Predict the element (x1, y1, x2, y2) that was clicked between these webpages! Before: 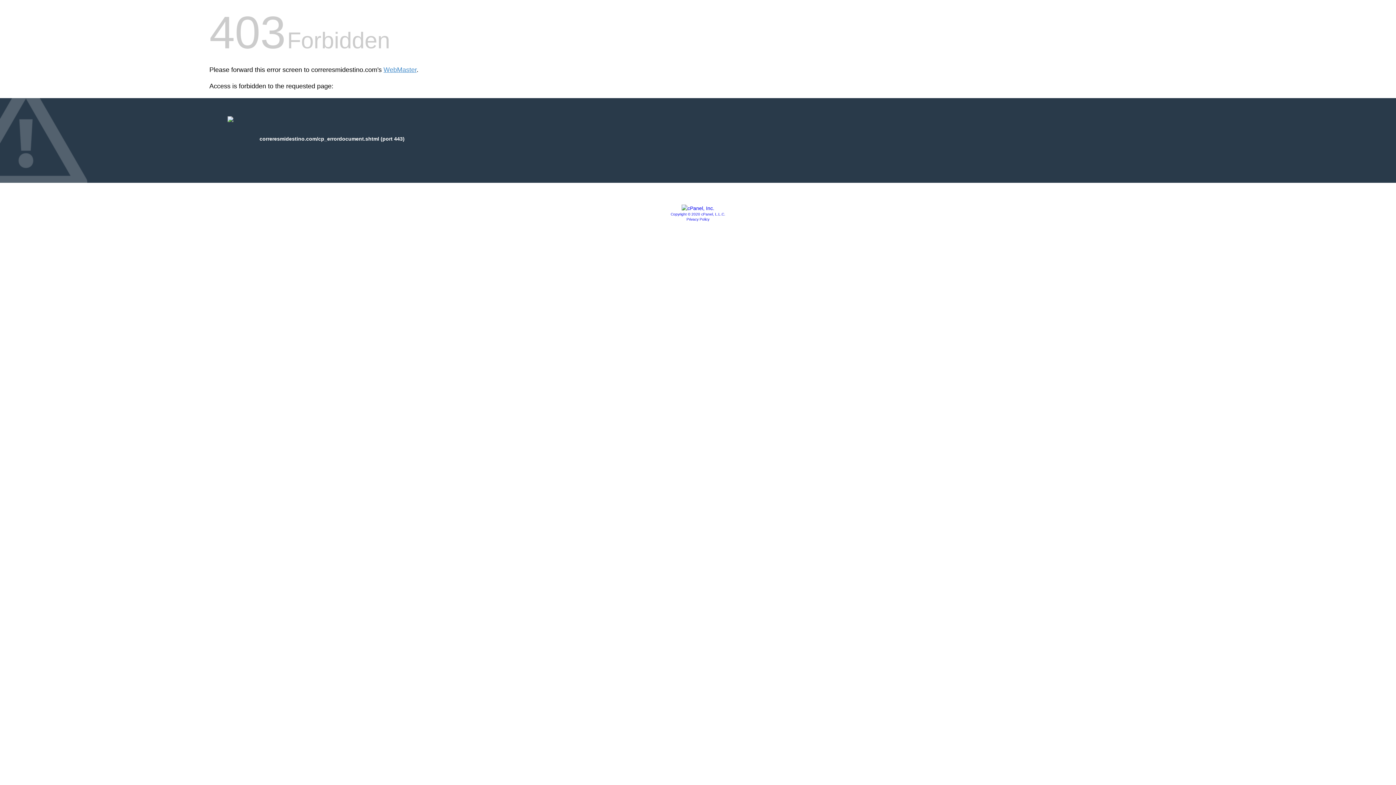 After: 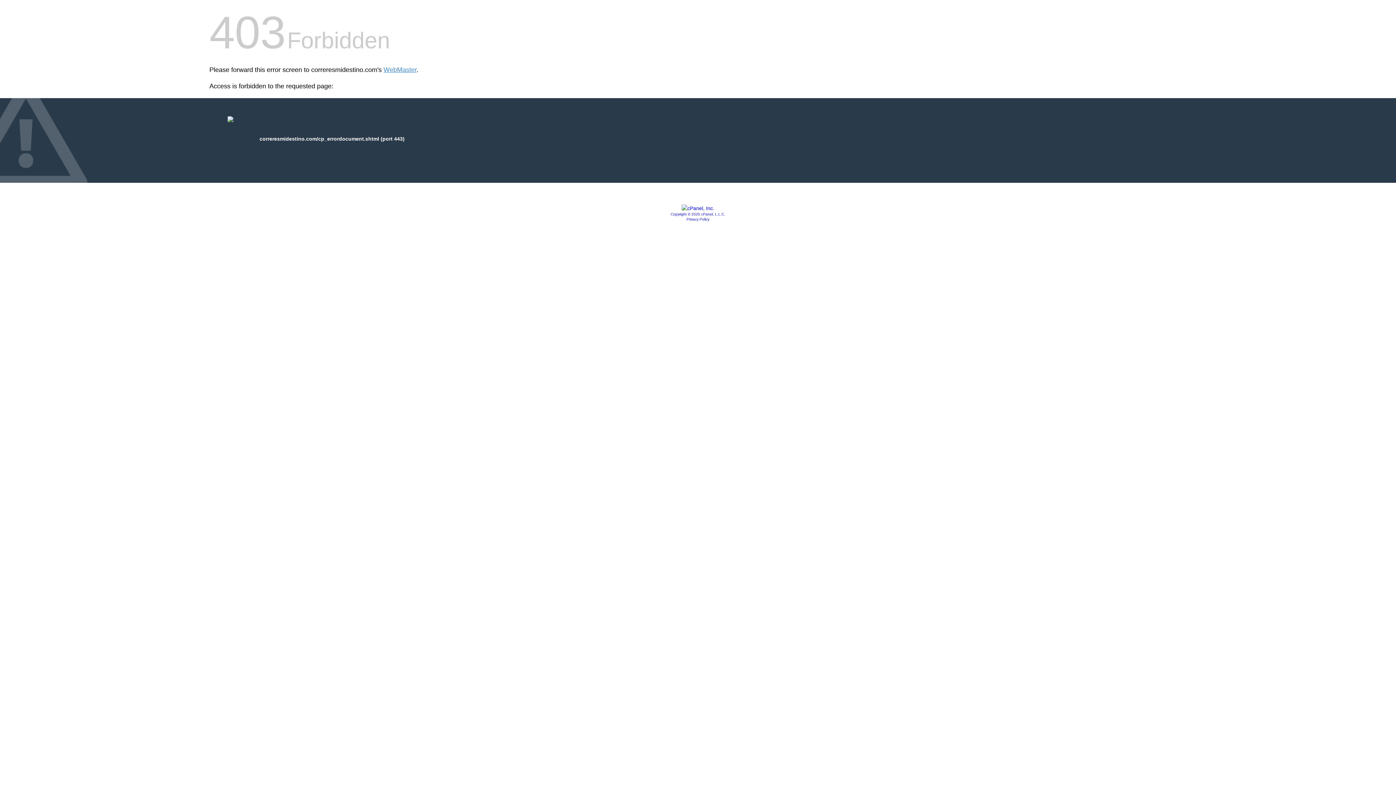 Action: bbox: (670, 212, 725, 216) label: Copyright © 2020 cPanel, L.L.C.